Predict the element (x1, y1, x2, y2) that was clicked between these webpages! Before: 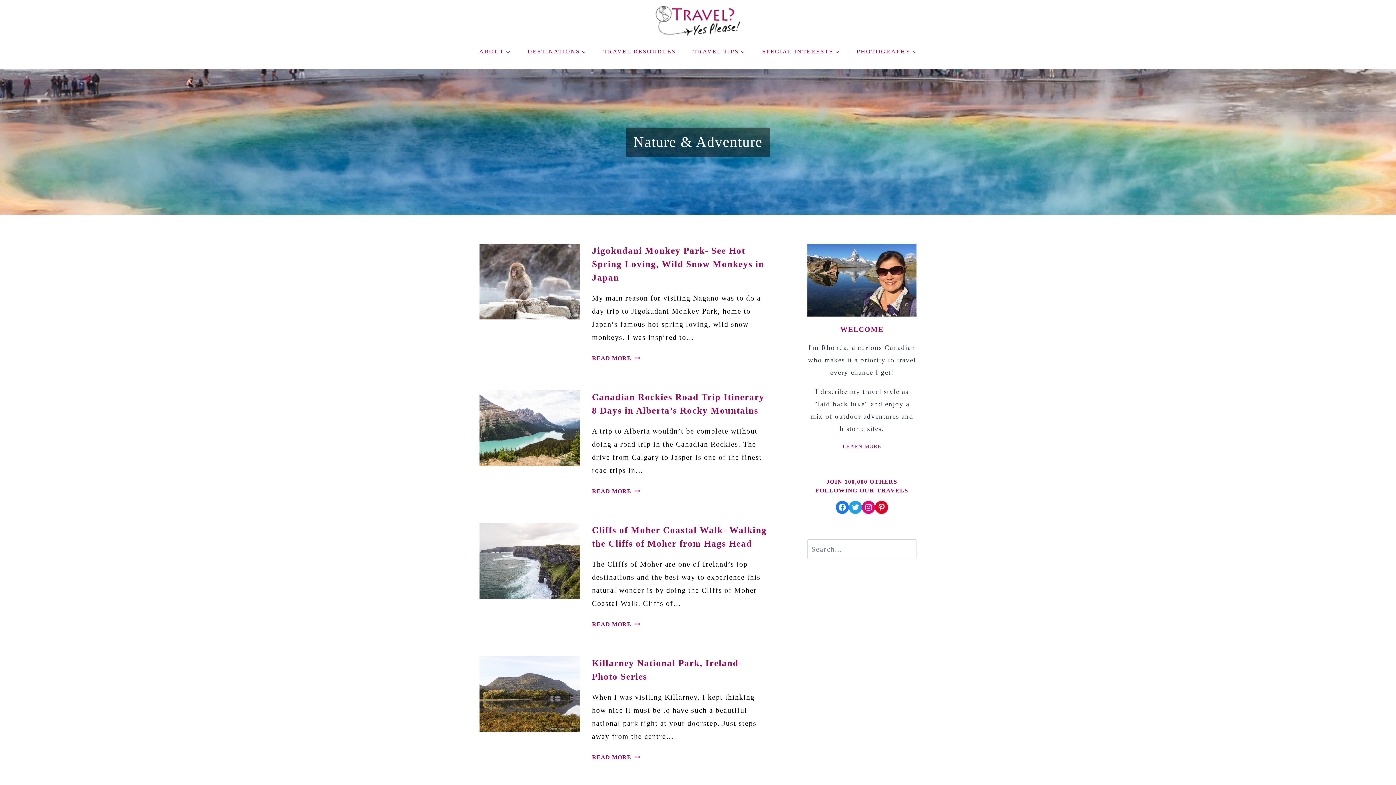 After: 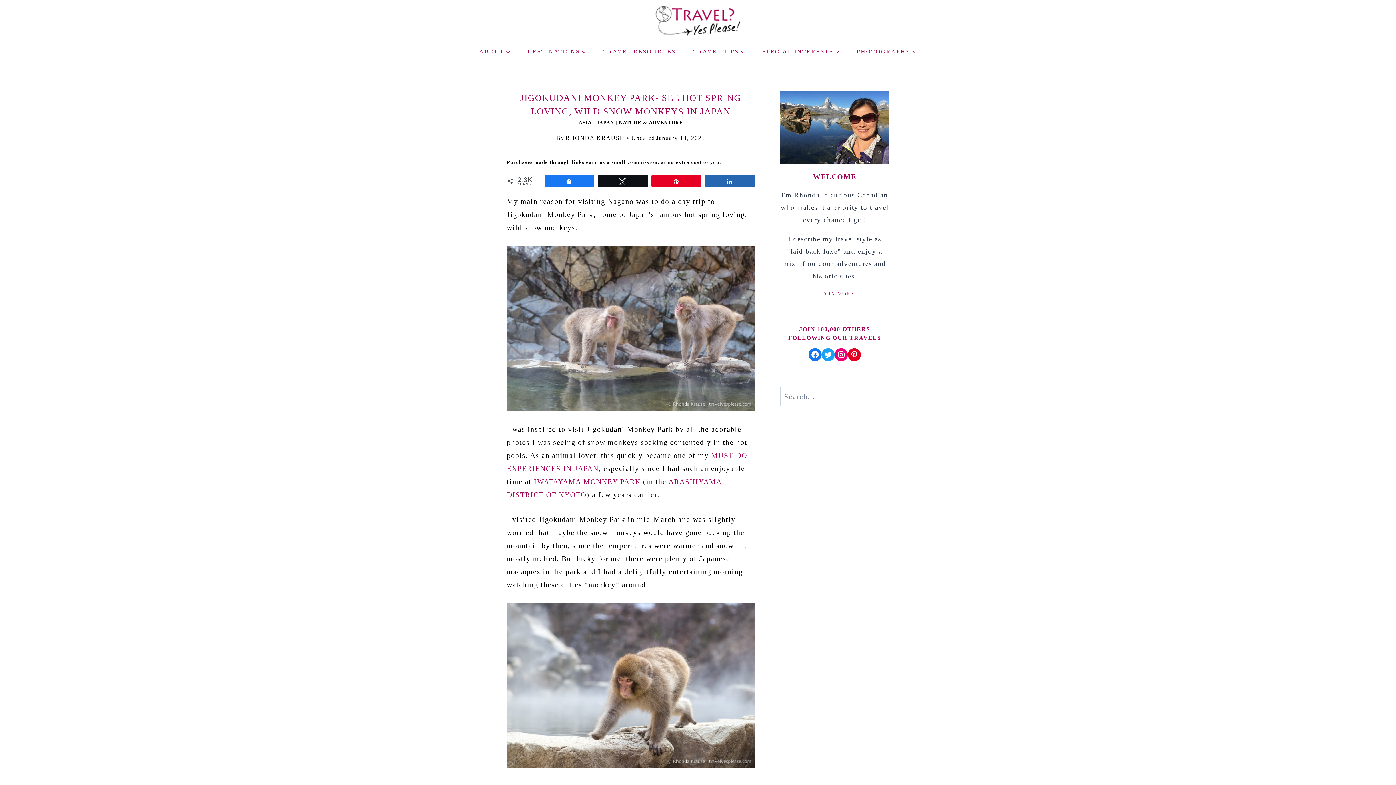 Action: label: READ MORE
JIGOKUDANI MONKEY PARK- SEE HOT SPRING LOVING, WILD SNOW MONKEYS IN JAPAN bbox: (592, 355, 640, 361)